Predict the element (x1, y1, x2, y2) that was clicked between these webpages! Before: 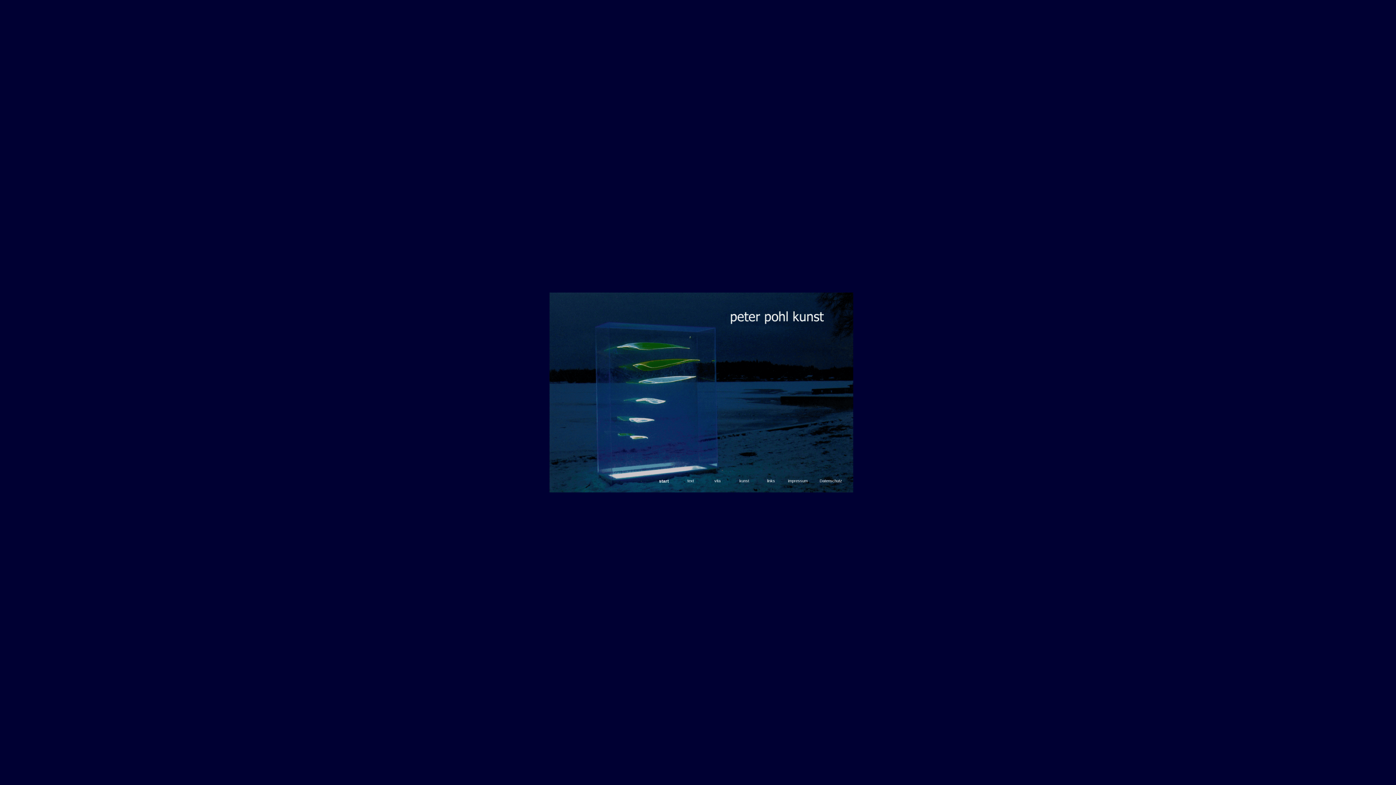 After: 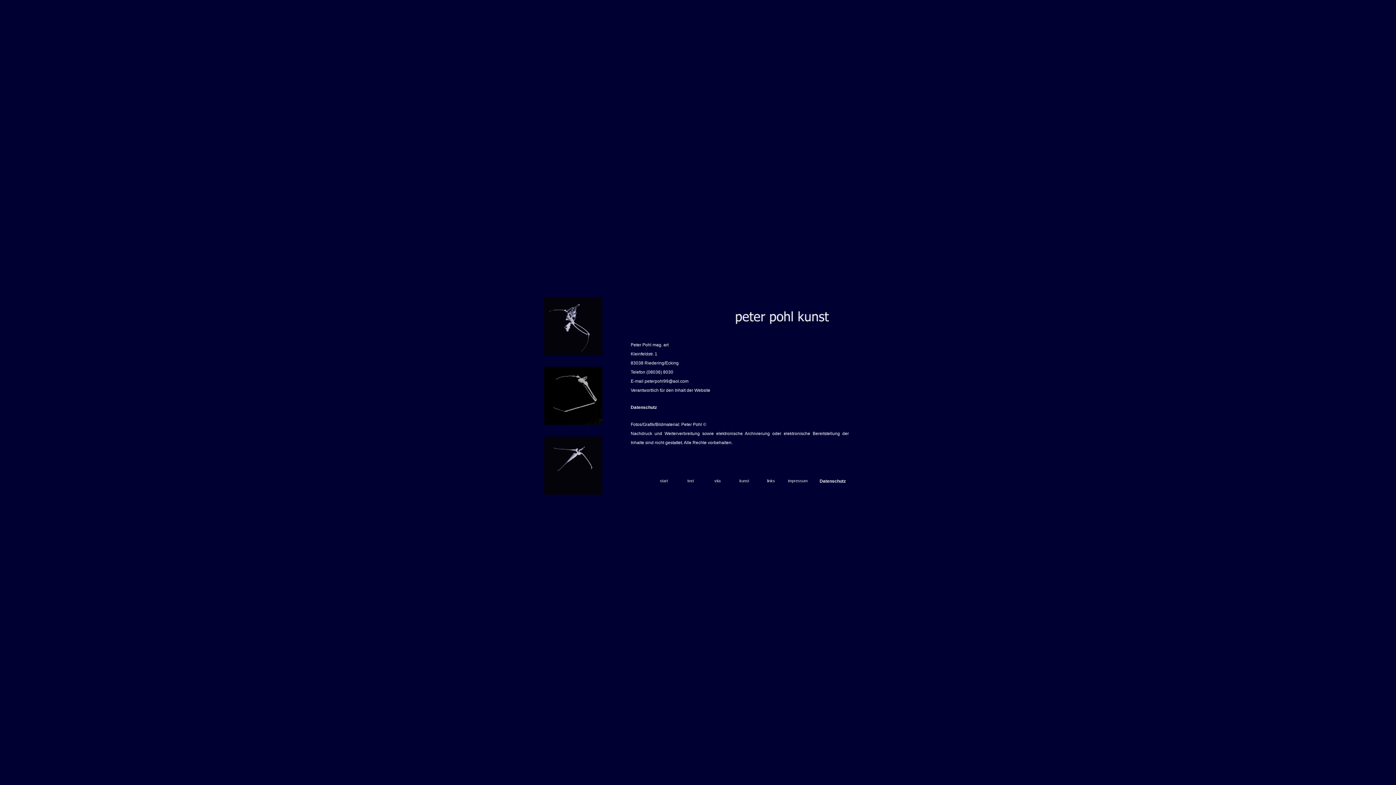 Action: bbox: (812, 478, 842, 483) label:        Datenschutz